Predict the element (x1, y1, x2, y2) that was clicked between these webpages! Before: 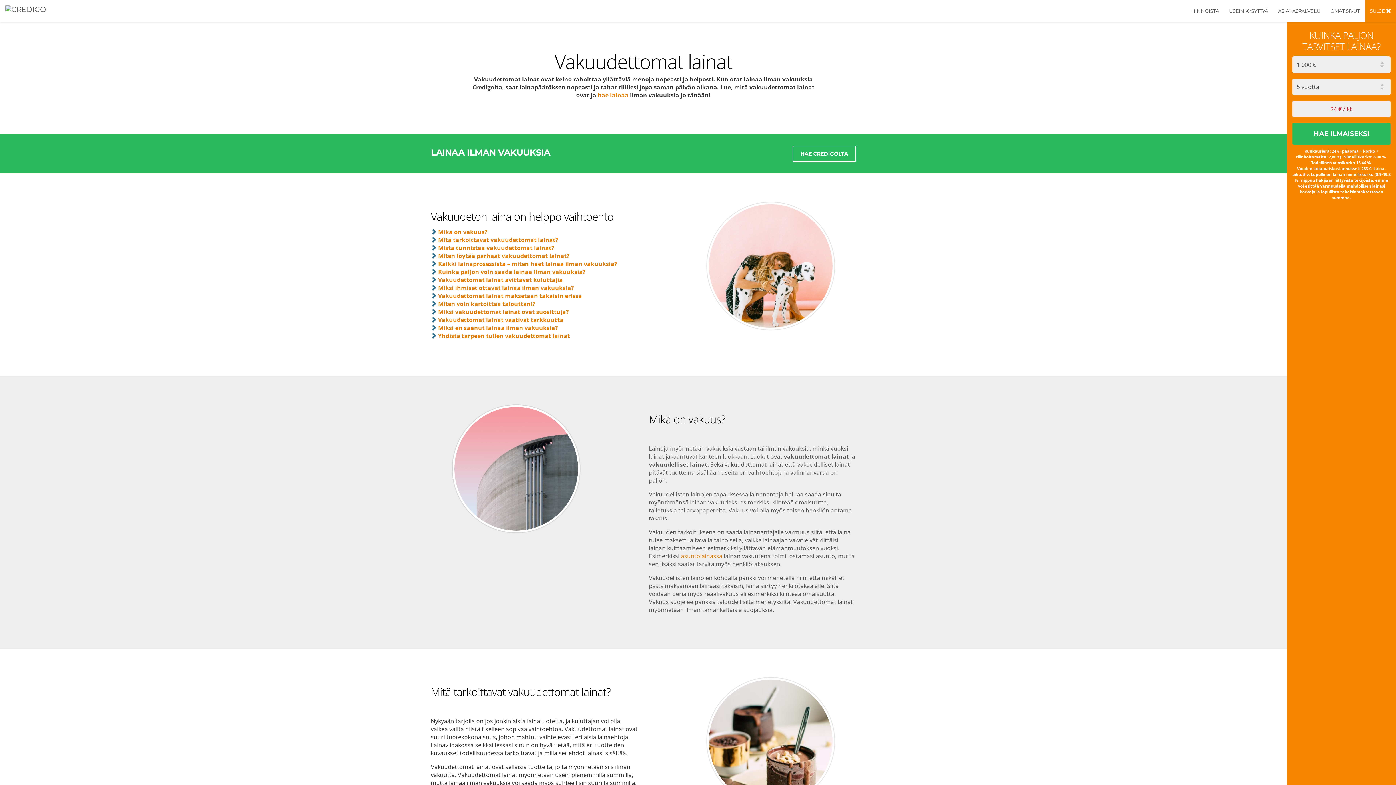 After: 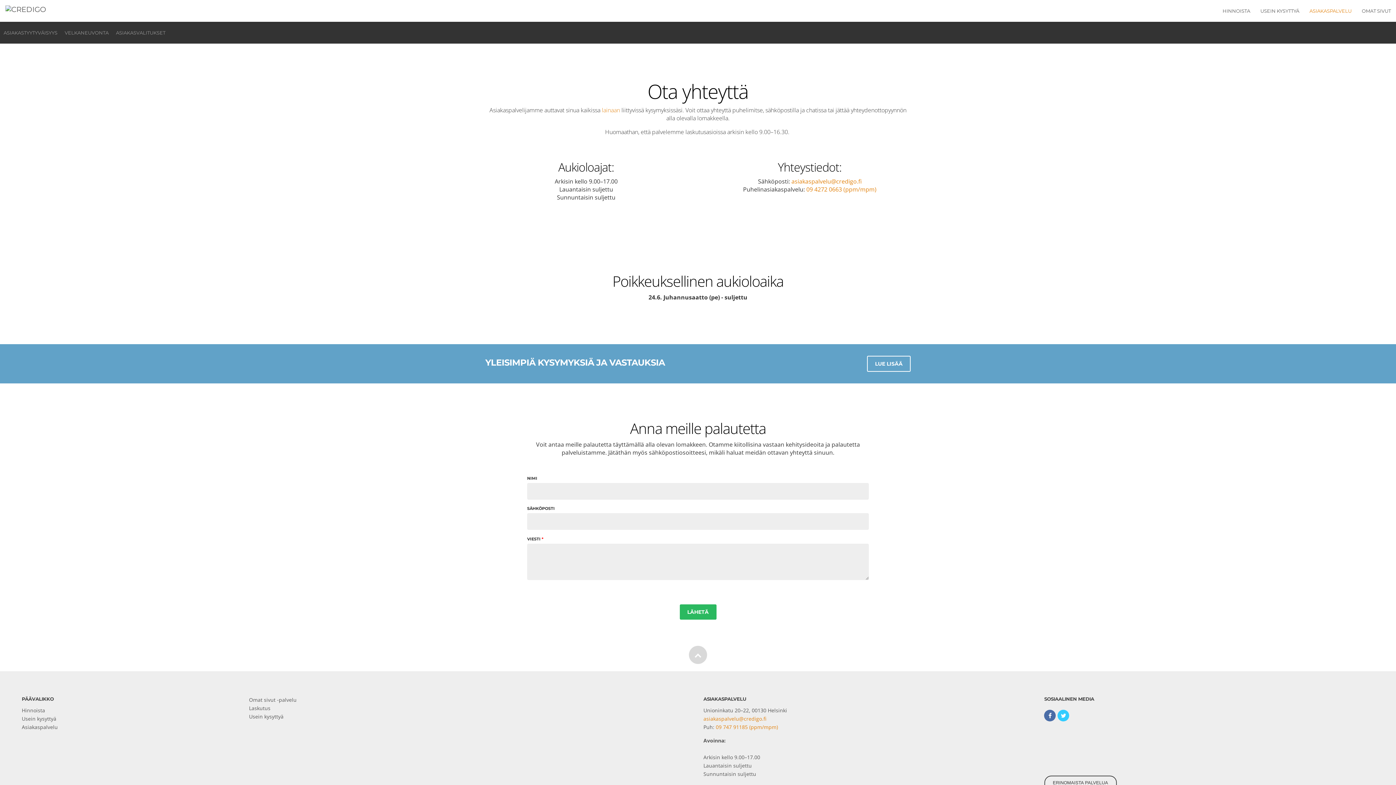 Action: bbox: (1273, 0, 1325, 21) label: ASIAKASPALVELU